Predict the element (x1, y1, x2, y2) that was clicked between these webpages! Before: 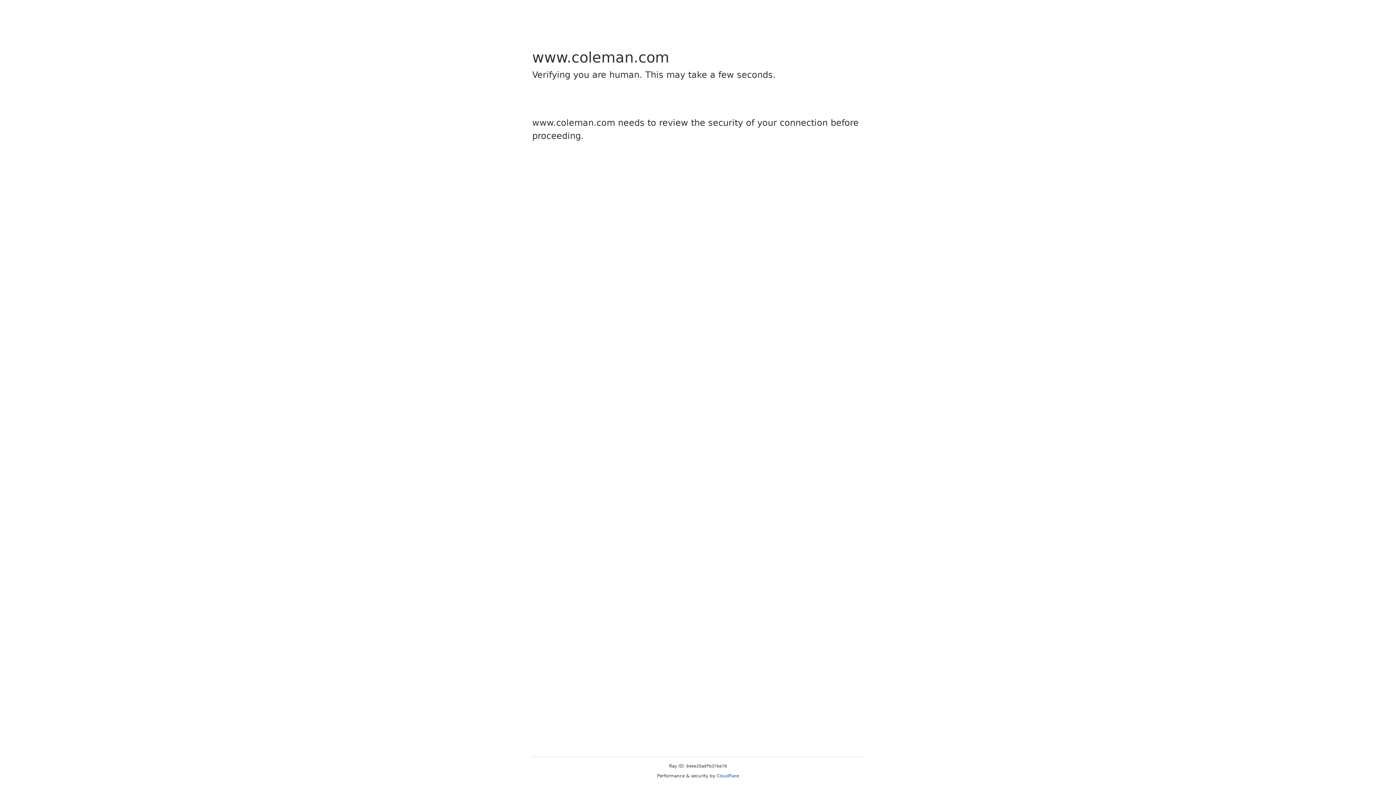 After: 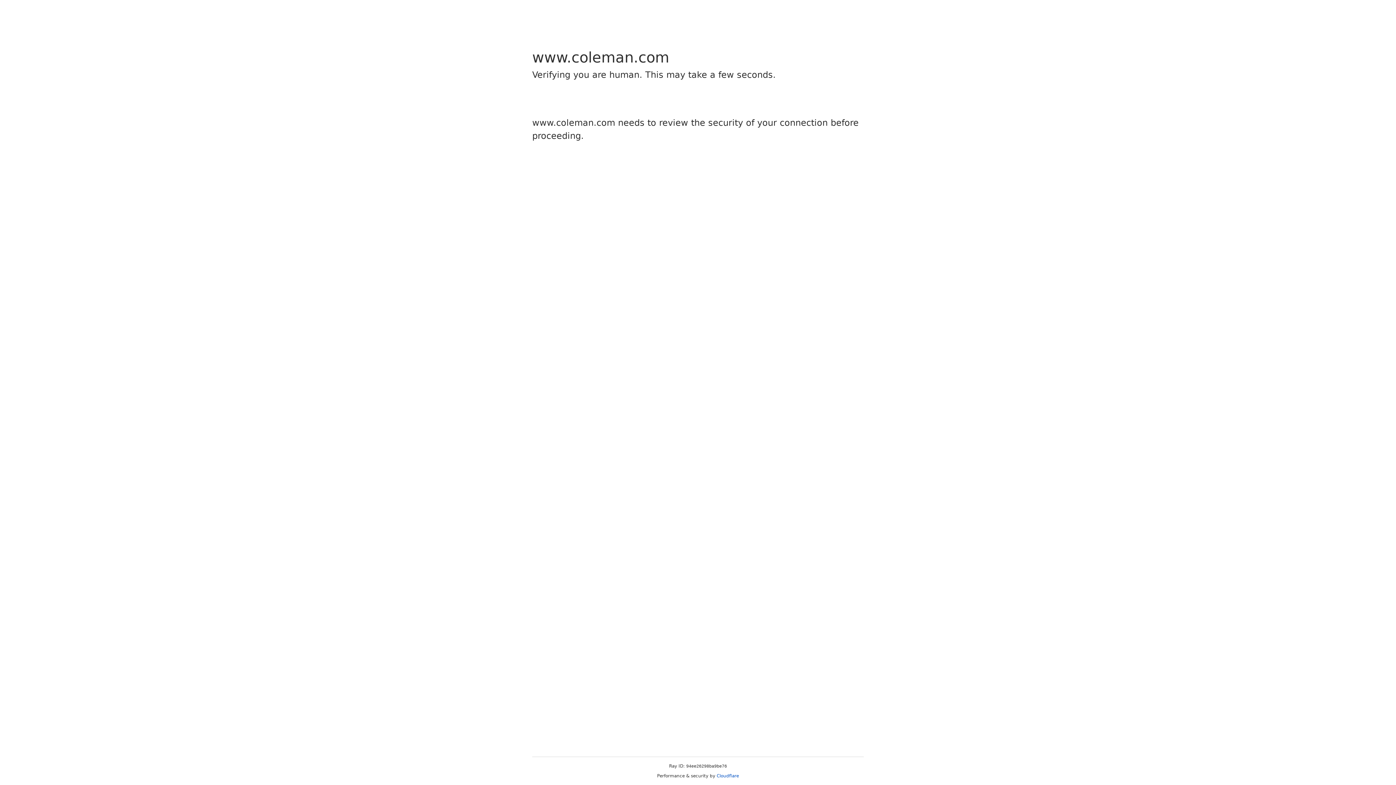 Action: label: Cloudflare bbox: (716, 773, 739, 778)